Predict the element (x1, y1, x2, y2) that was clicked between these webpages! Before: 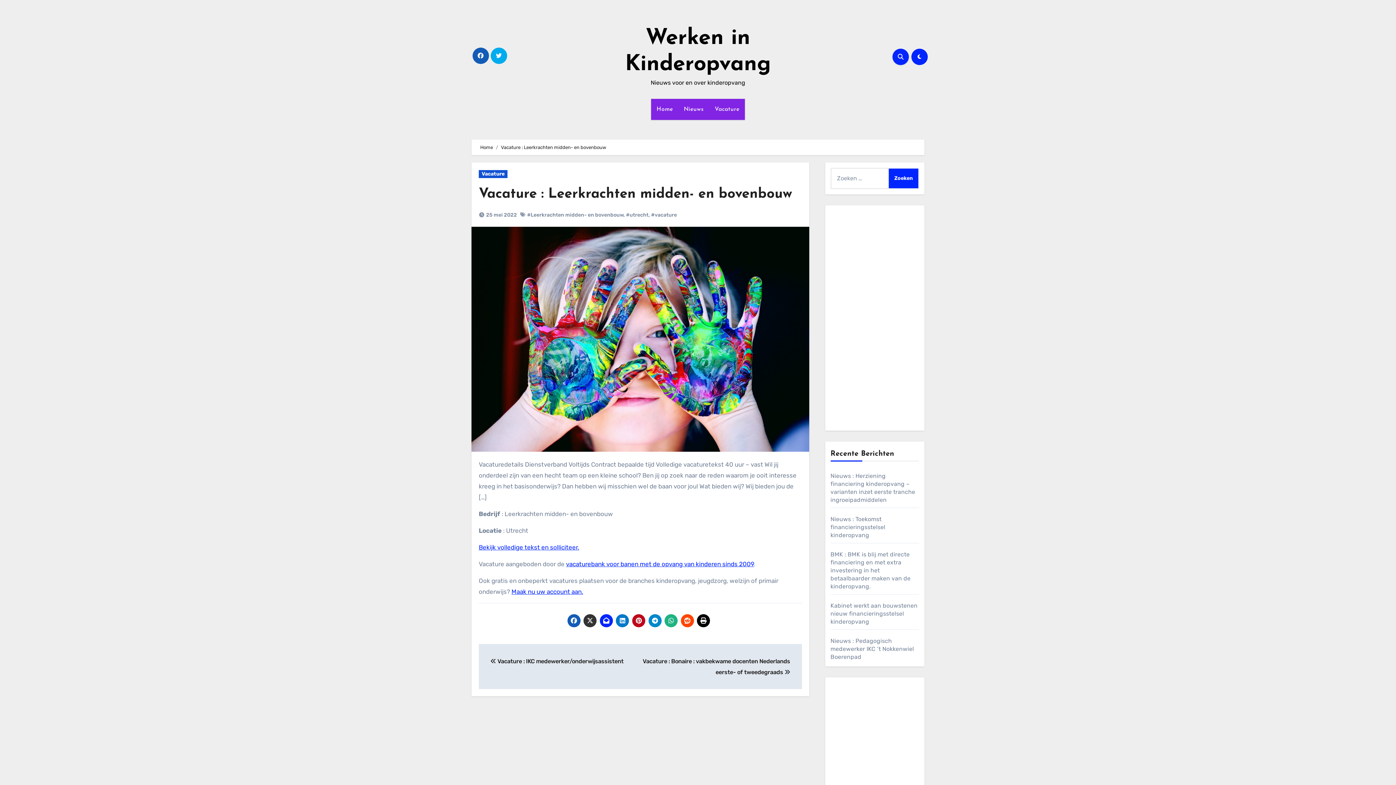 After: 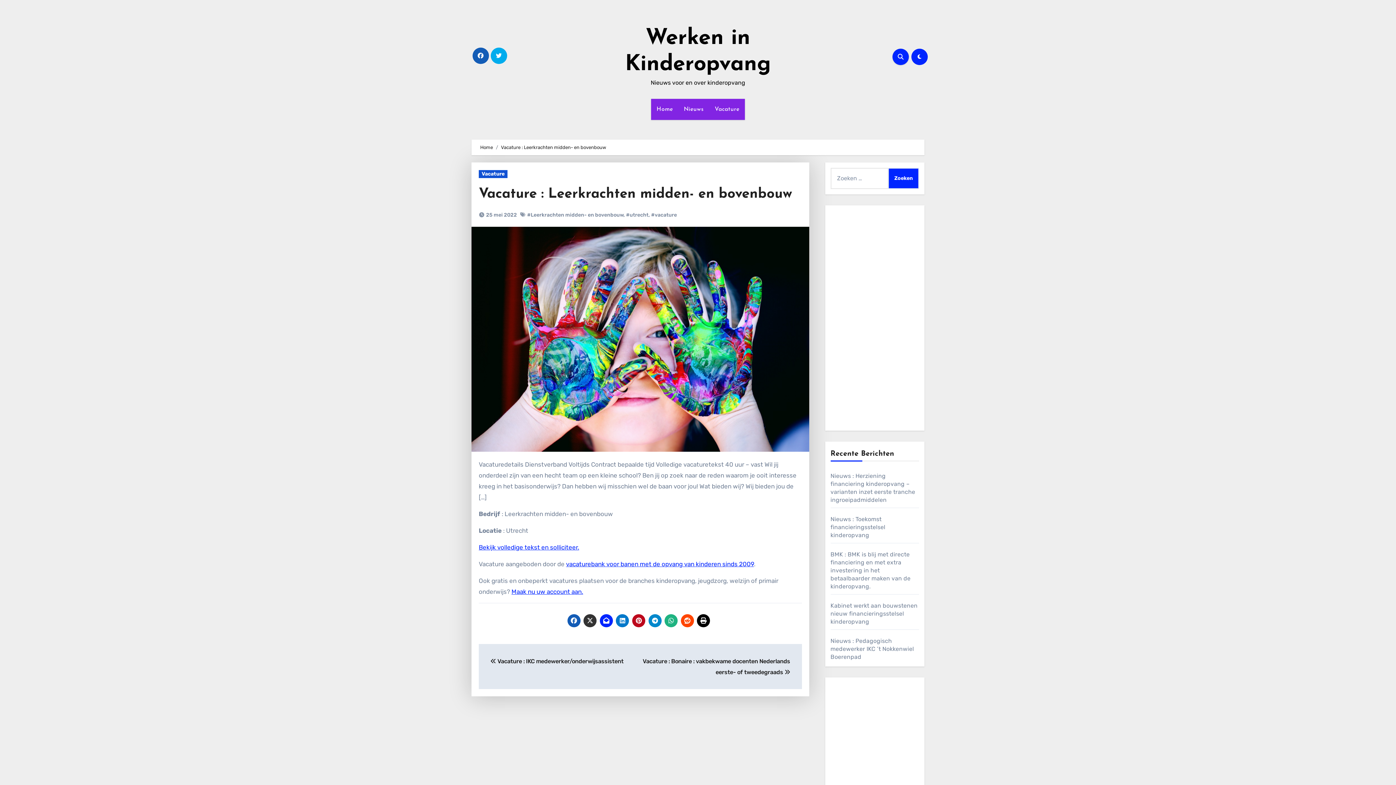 Action: bbox: (664, 614, 677, 627)